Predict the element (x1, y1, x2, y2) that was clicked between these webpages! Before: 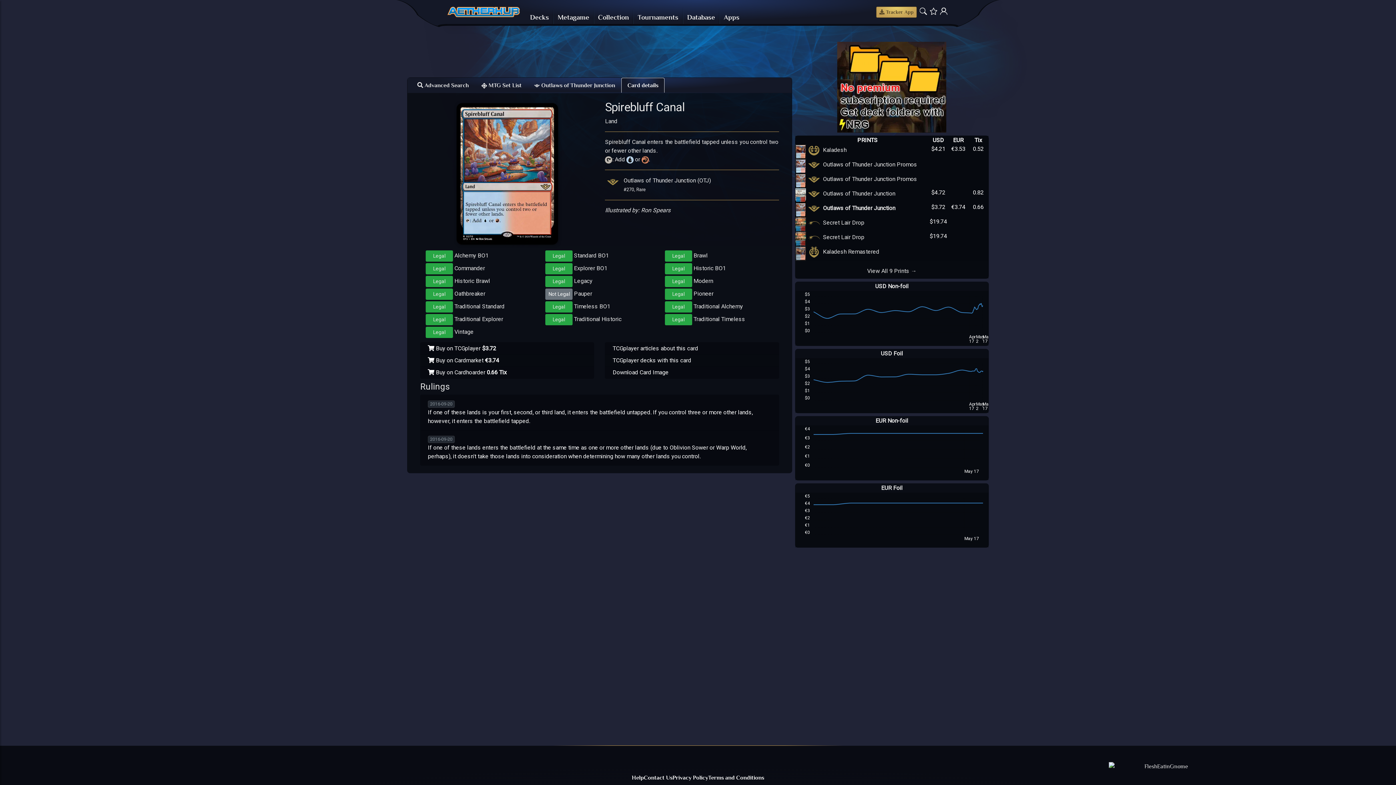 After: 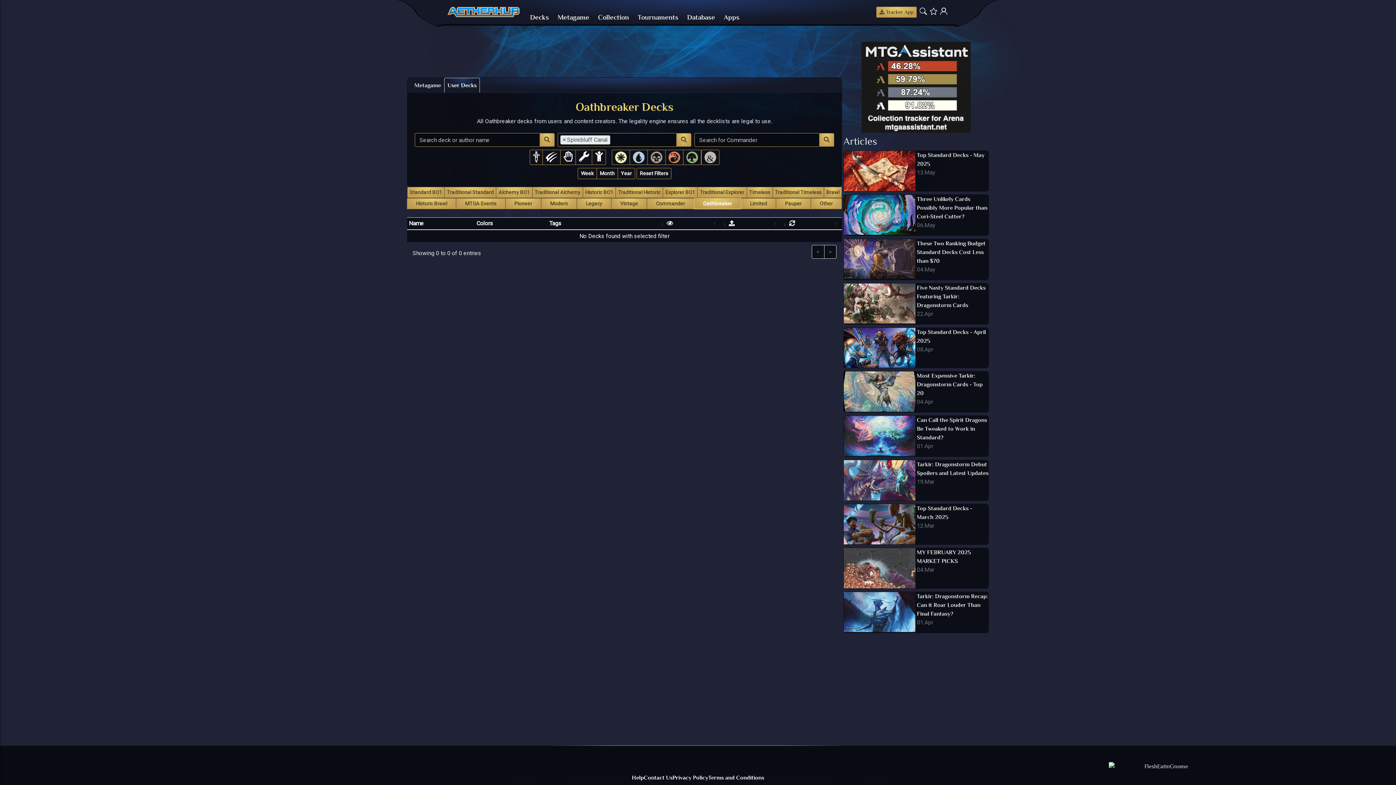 Action: bbox: (454, 290, 485, 297) label: Oathbreaker